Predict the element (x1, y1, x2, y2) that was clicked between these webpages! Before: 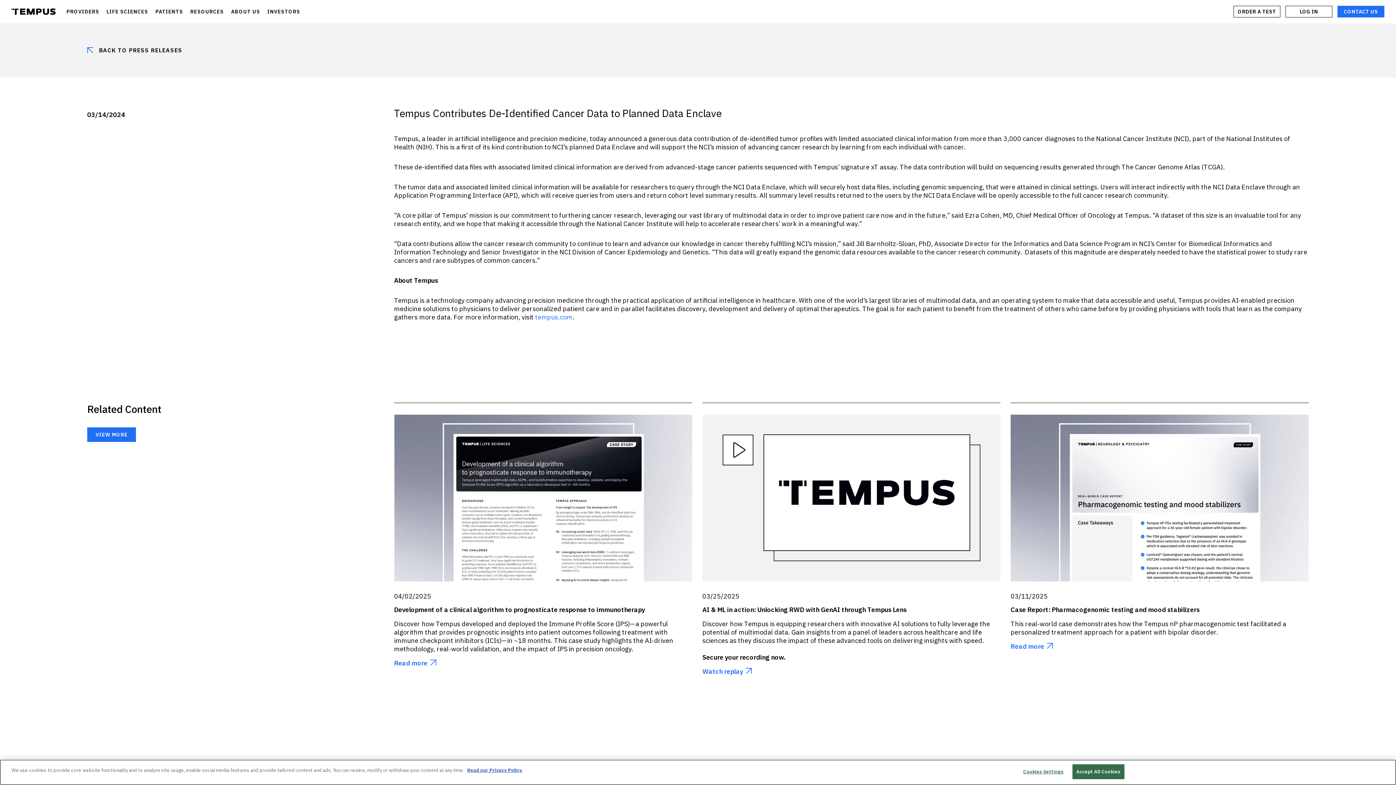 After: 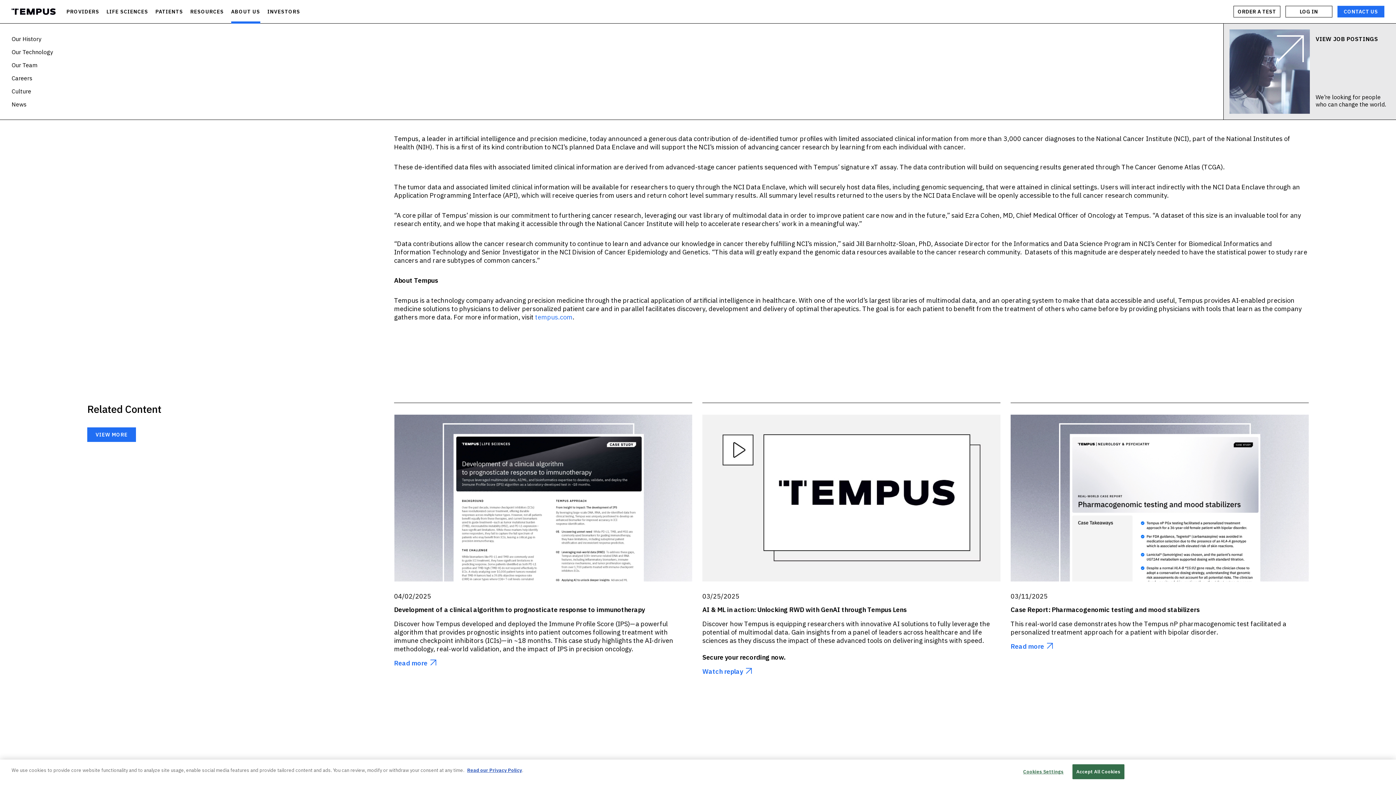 Action: bbox: (231, 8, 260, 14) label: ABOUT US